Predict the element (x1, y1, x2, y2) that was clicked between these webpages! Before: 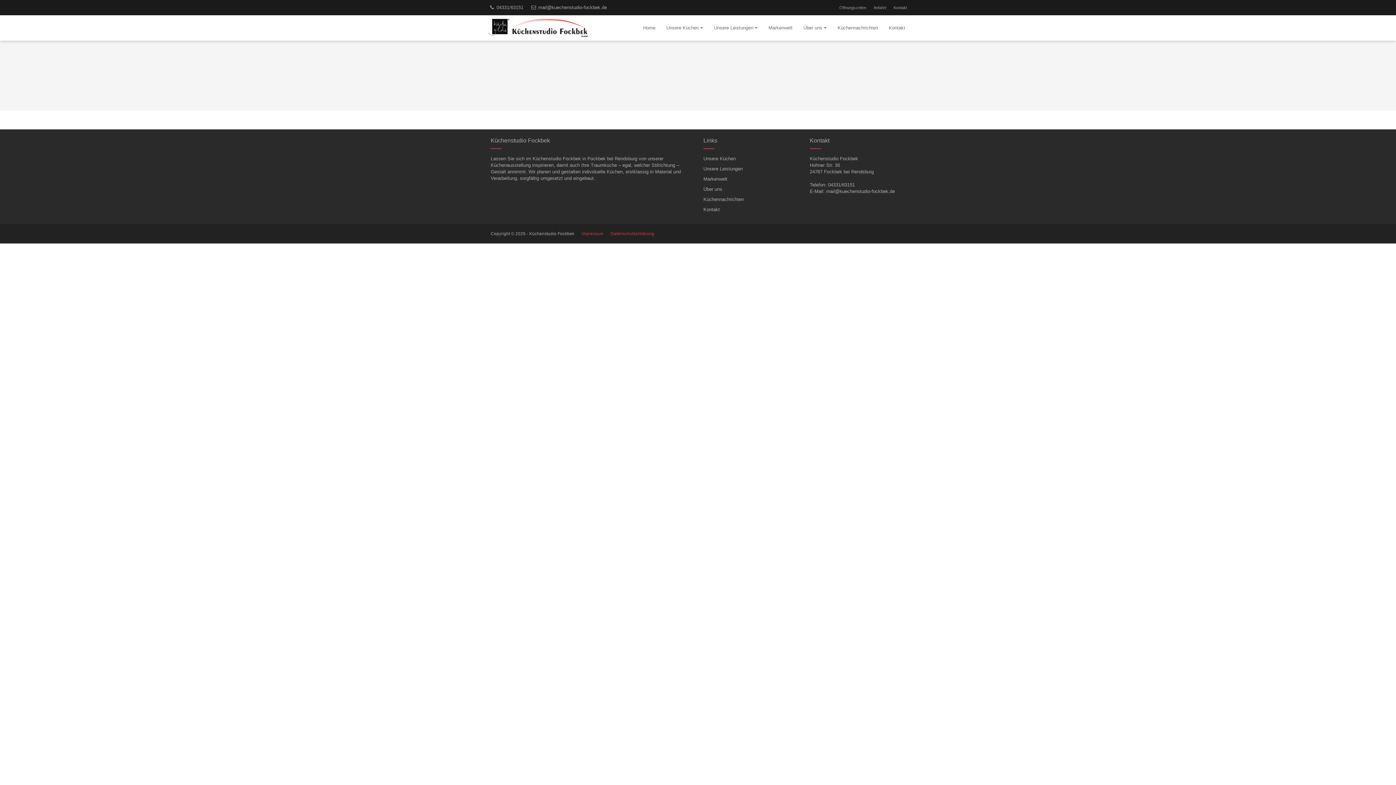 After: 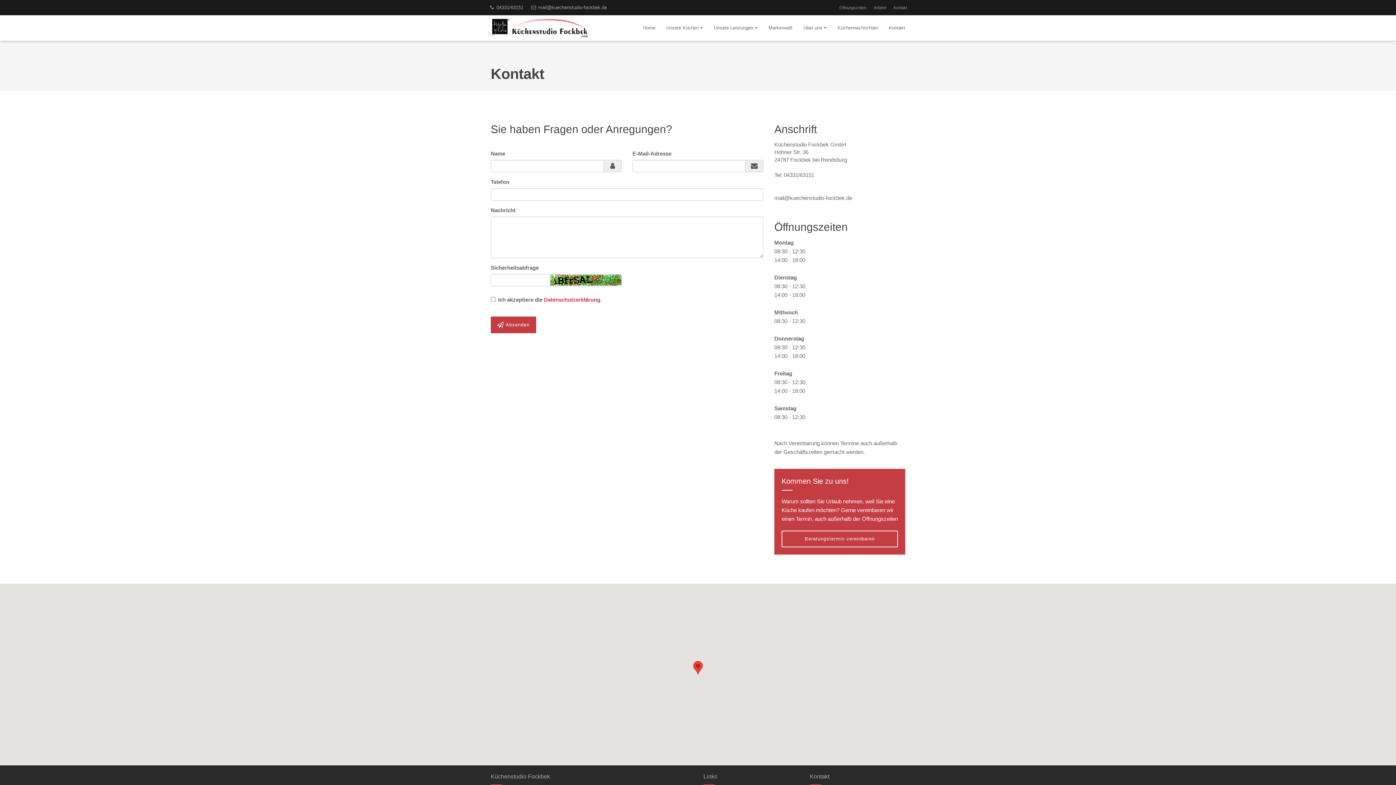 Action: bbox: (890, 0, 910, 15) label: Kontakt